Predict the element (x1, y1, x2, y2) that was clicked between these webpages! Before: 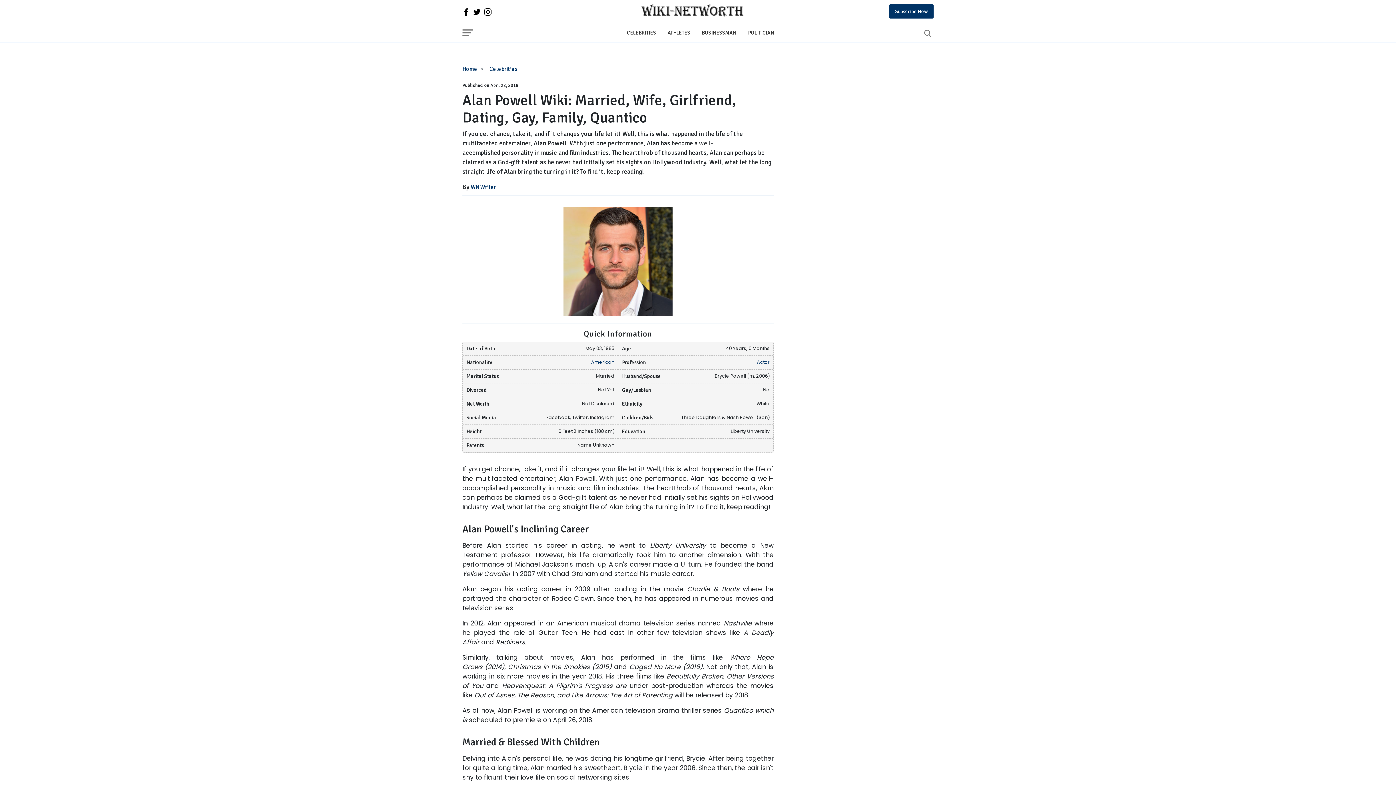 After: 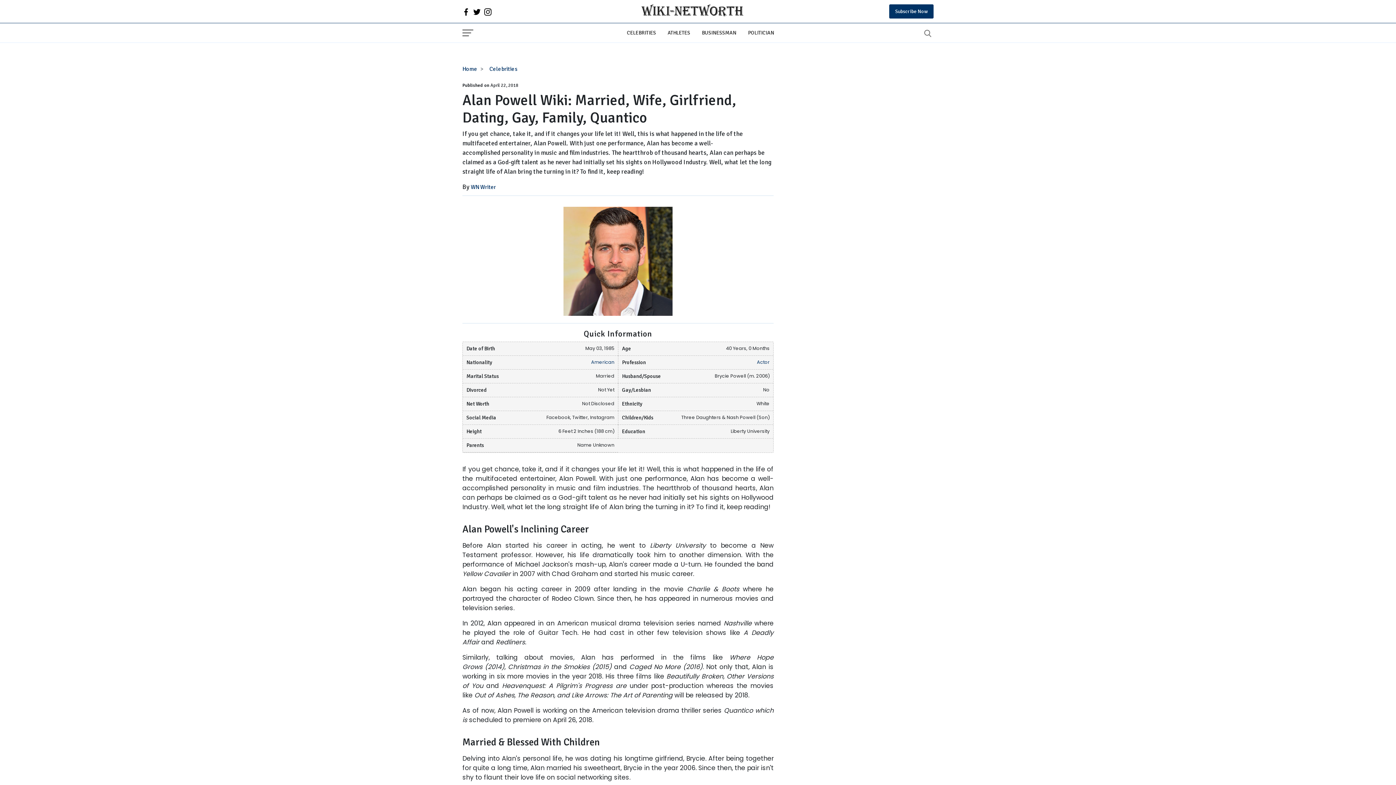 Action: bbox: (484, 7, 491, 15)